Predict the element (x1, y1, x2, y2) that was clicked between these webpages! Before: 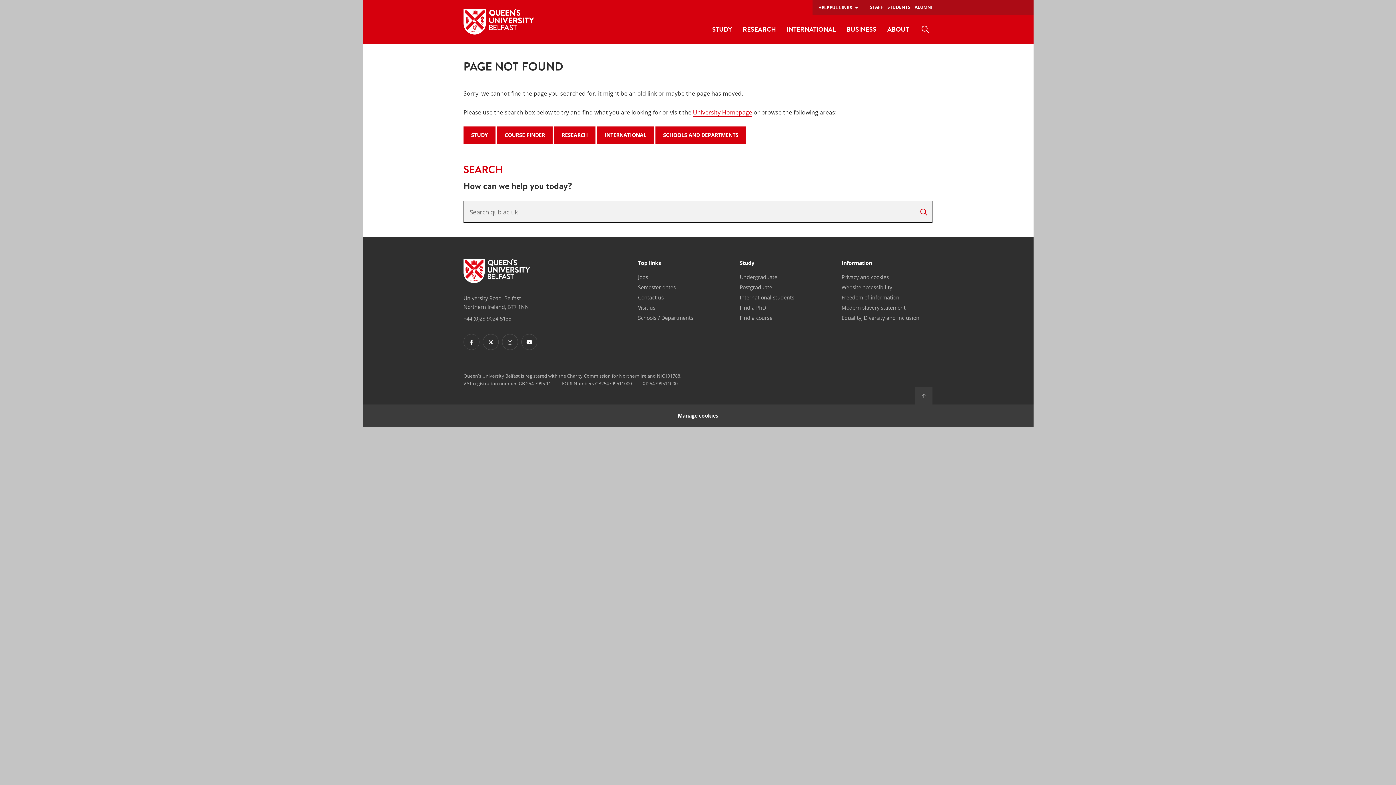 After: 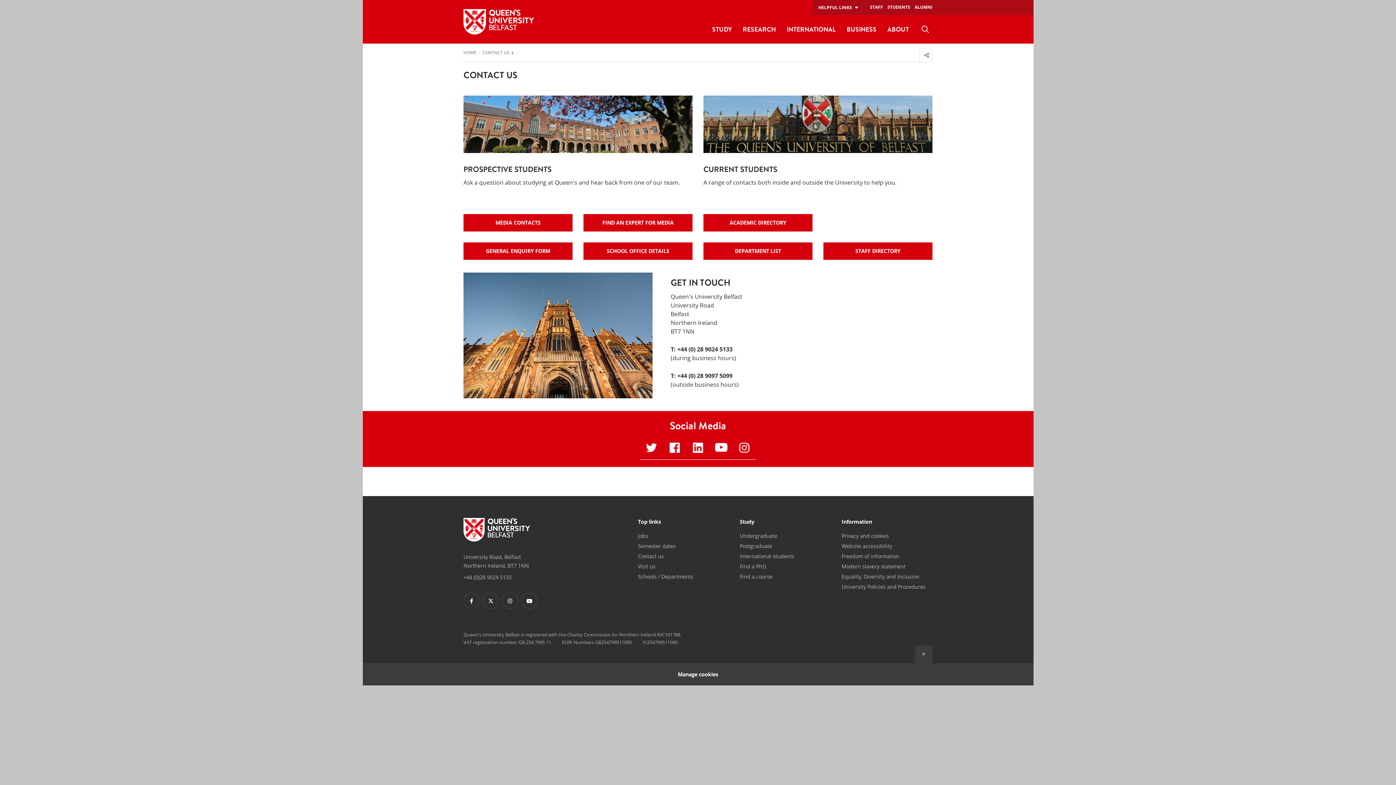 Action: bbox: (638, 294, 663, 301) label: Contact us